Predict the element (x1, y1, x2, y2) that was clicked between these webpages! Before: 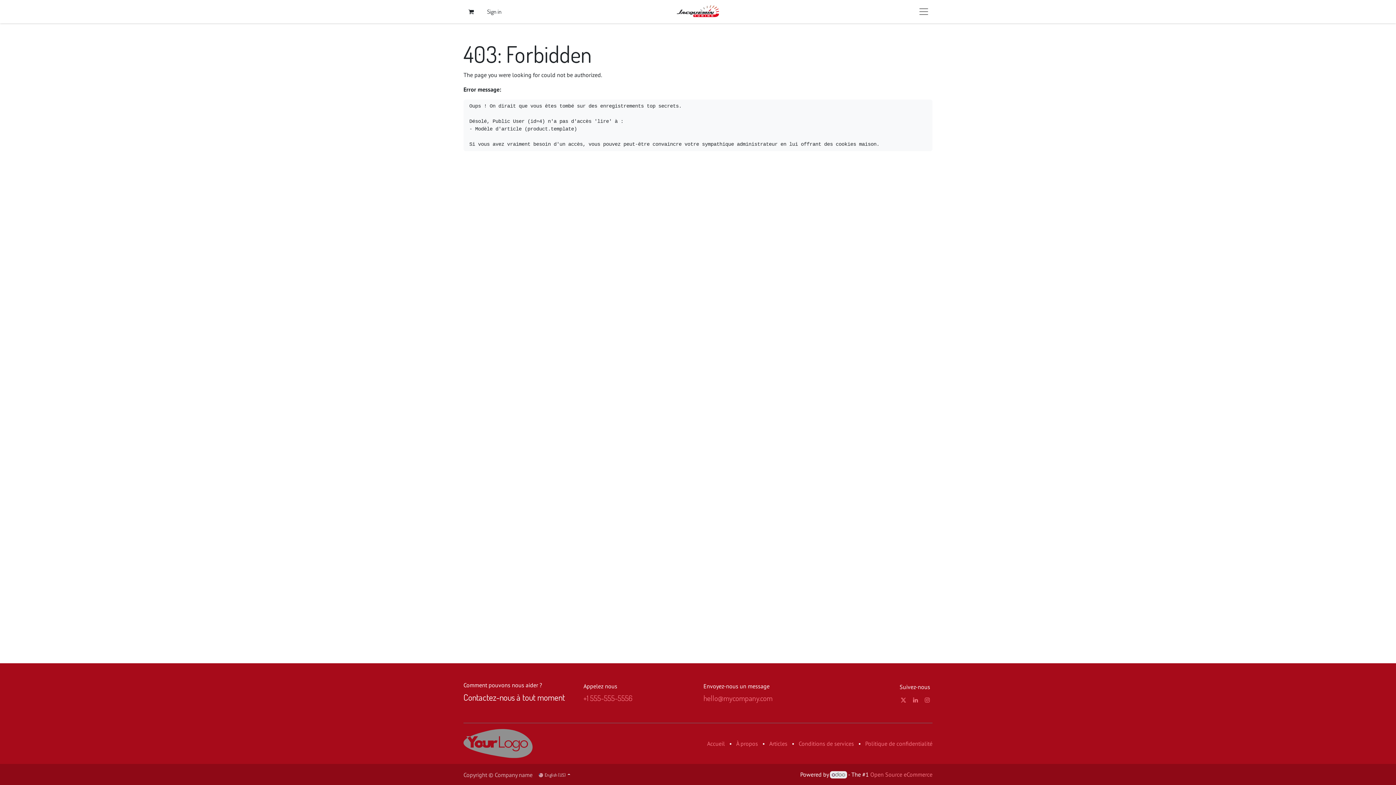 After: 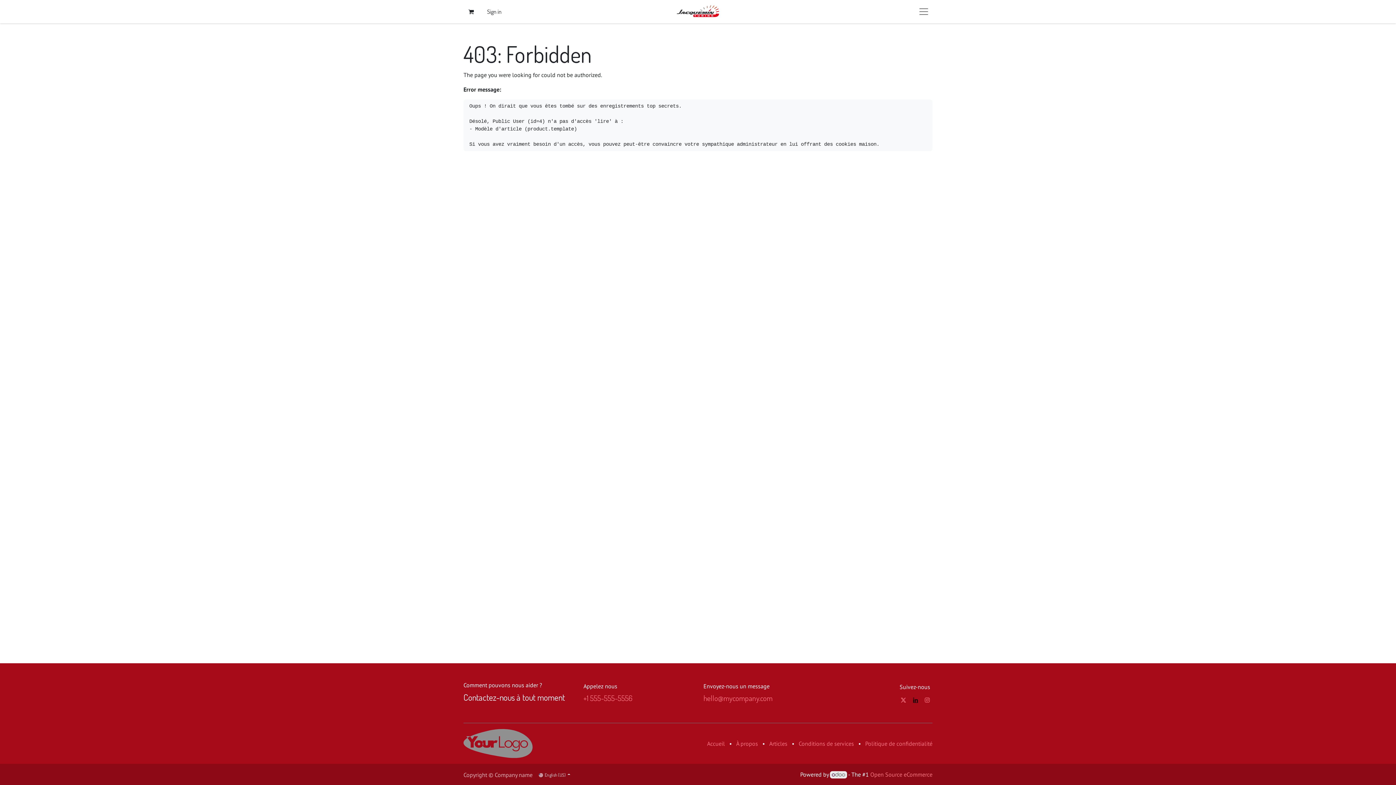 Action: bbox: (911, 695, 919, 704)